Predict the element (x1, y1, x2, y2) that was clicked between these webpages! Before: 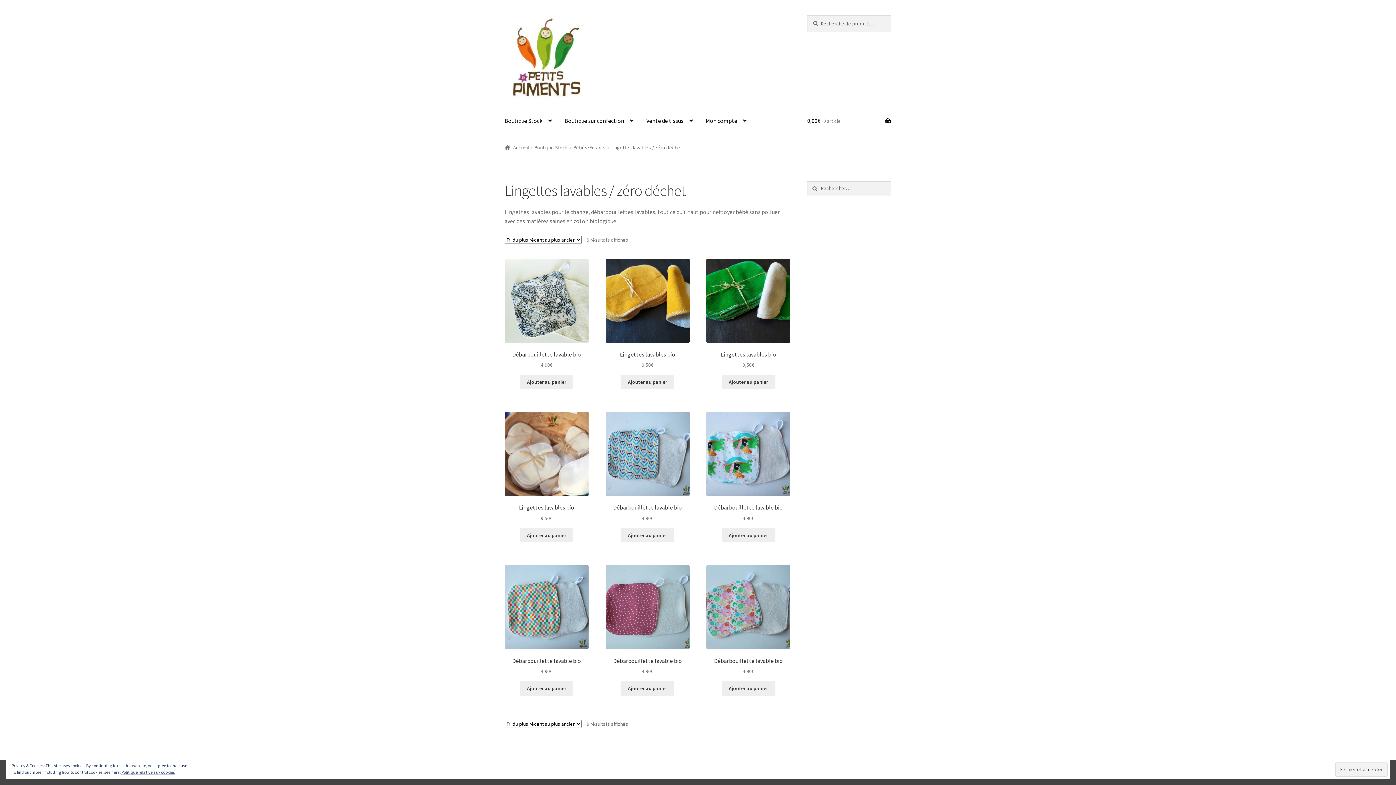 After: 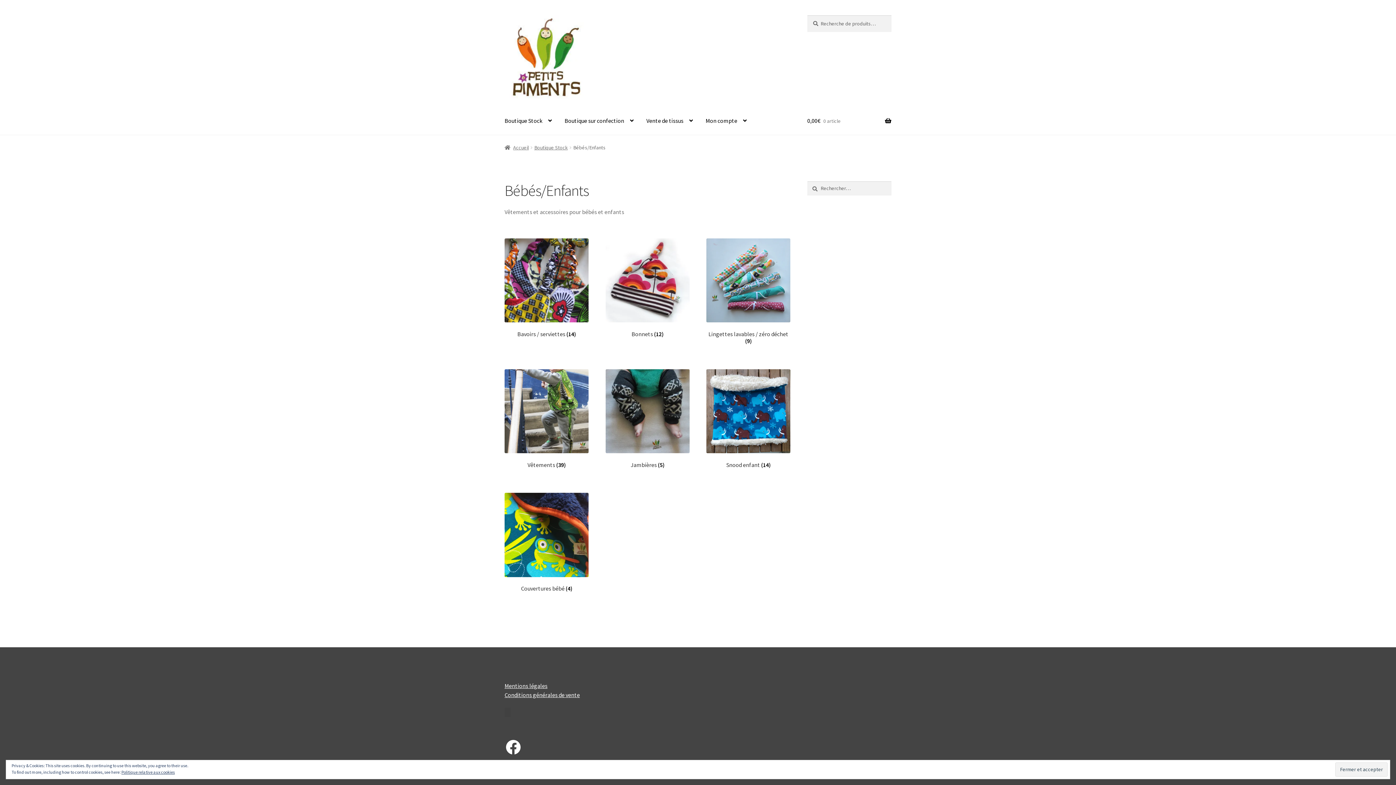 Action: bbox: (573, 144, 605, 150) label: Bébés/Enfants